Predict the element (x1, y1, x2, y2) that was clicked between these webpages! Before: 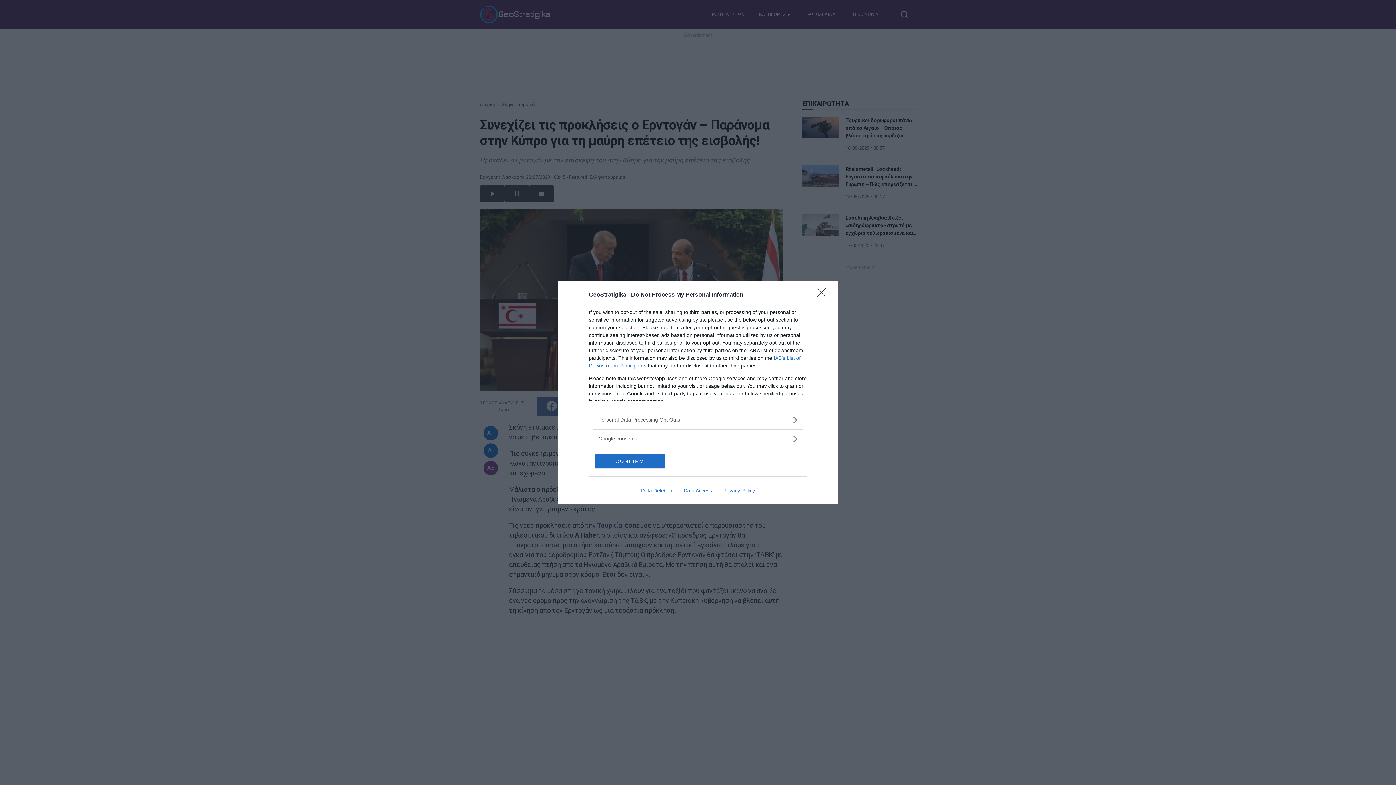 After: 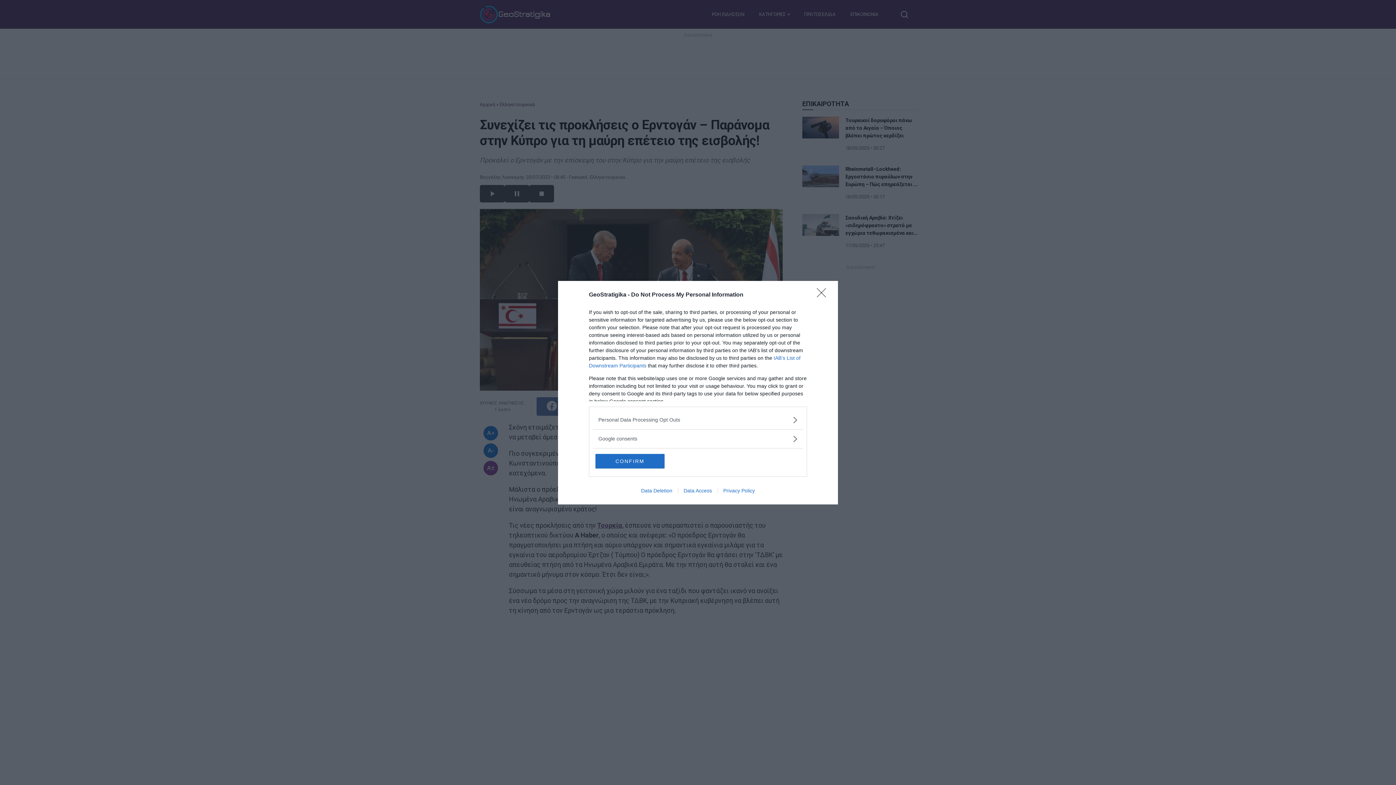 Action: bbox: (678, 487, 717, 493) label: Data Access